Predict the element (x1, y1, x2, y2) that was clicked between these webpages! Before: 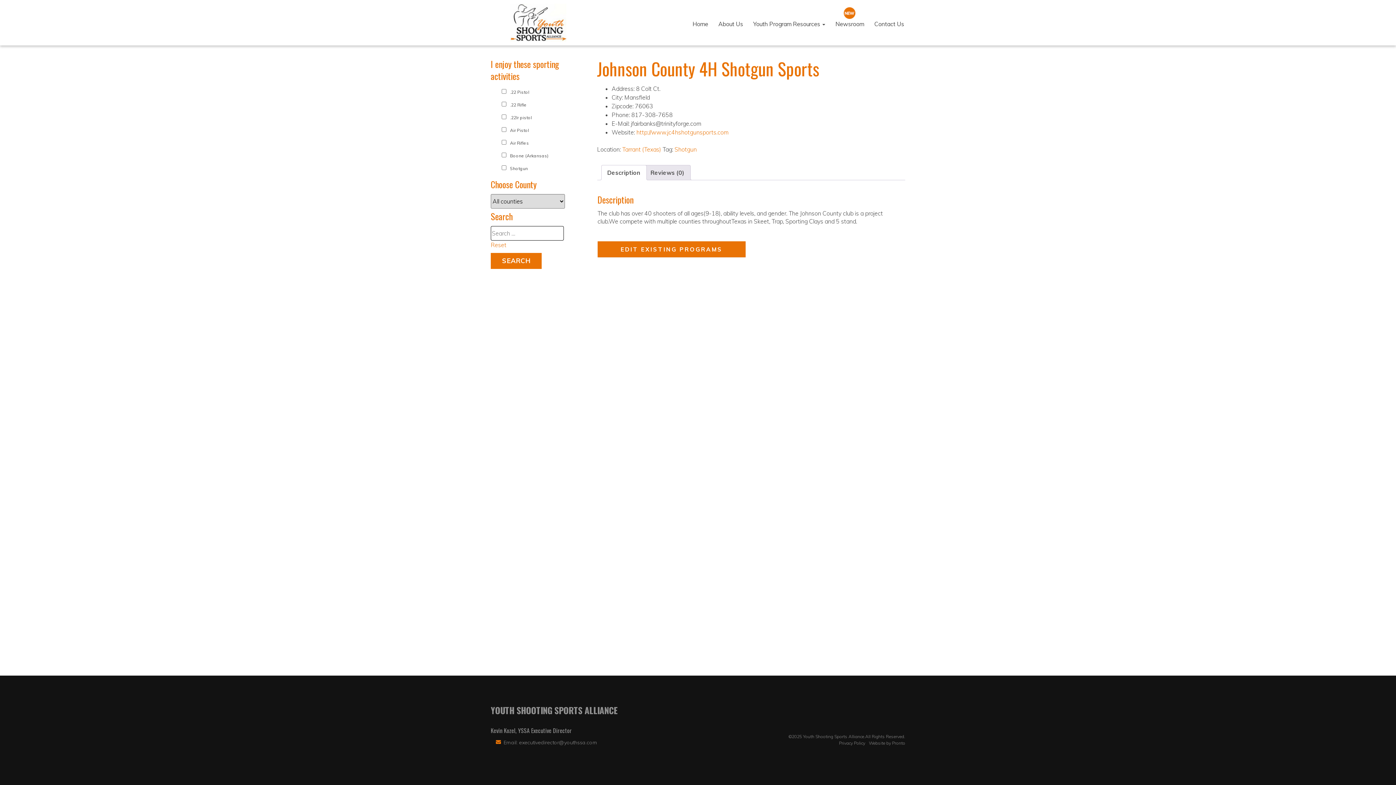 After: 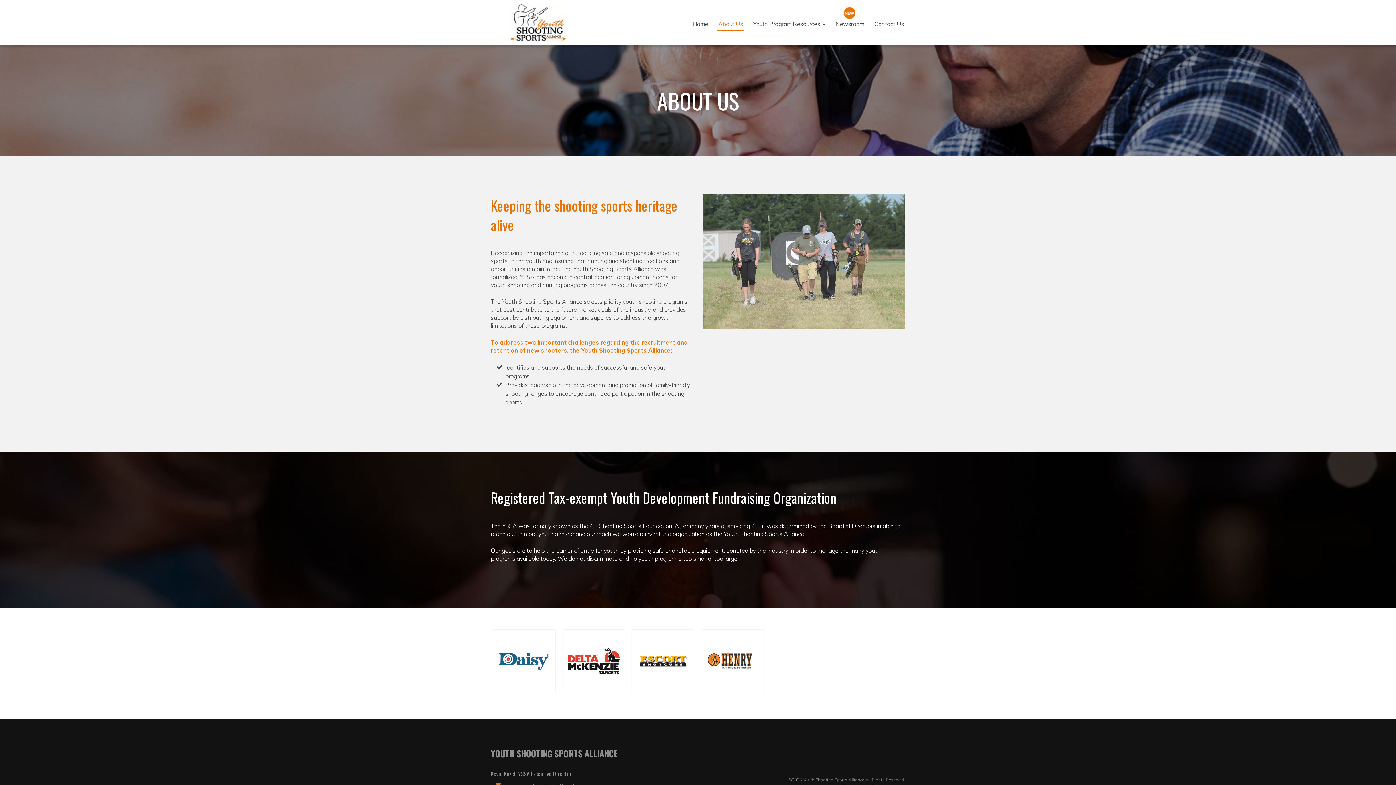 Action: bbox: (717, 18, 744, 30) label: About Us